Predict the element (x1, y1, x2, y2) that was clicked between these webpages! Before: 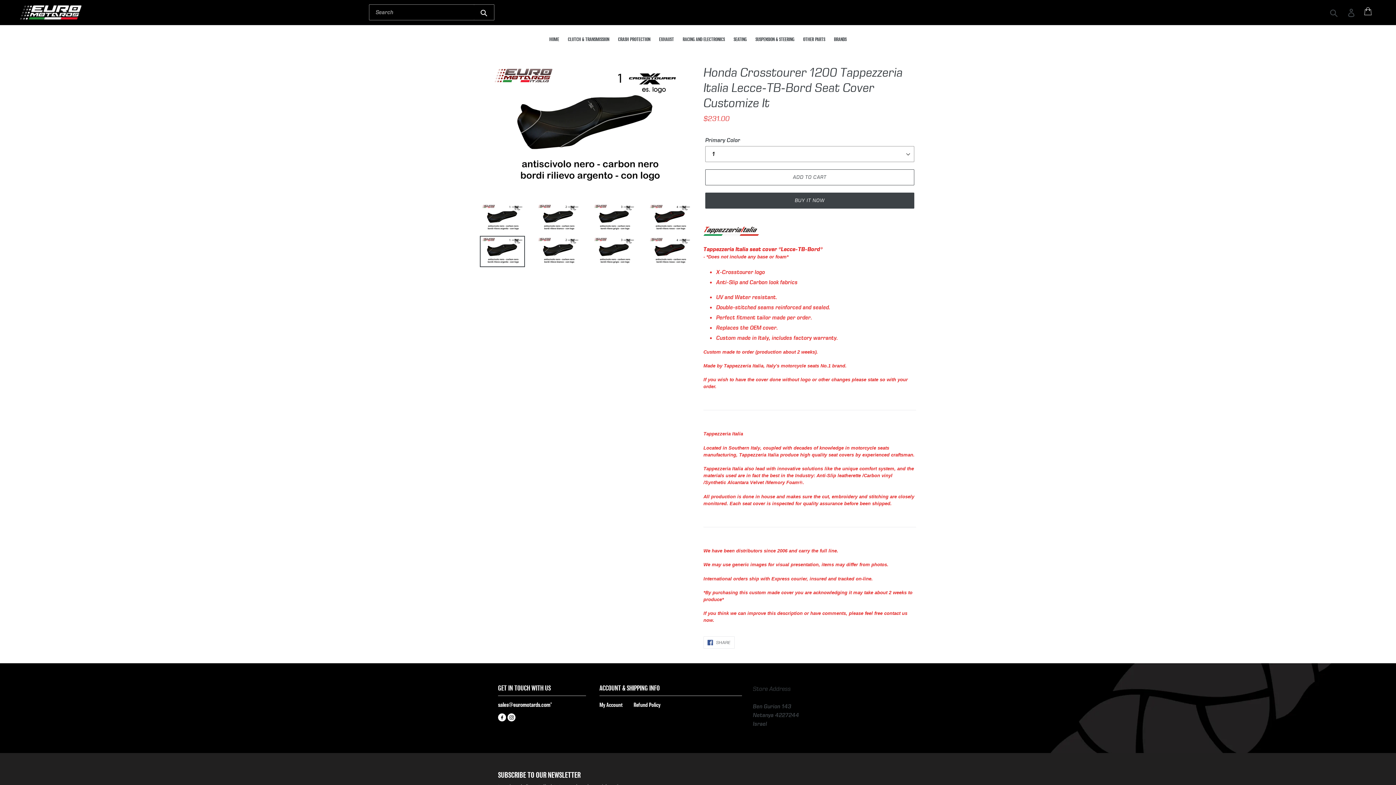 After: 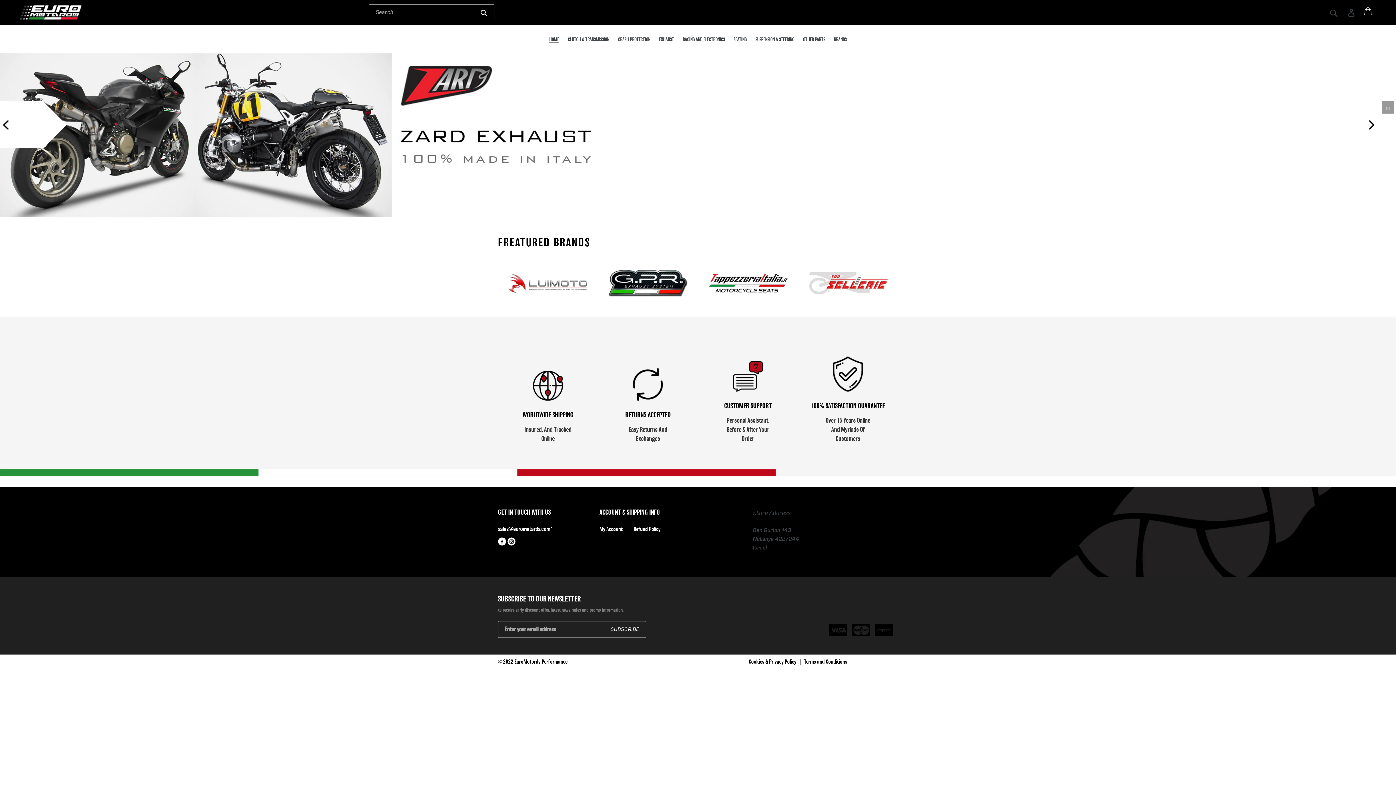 Action: bbox: (545, 35, 562, 44) label: HOME